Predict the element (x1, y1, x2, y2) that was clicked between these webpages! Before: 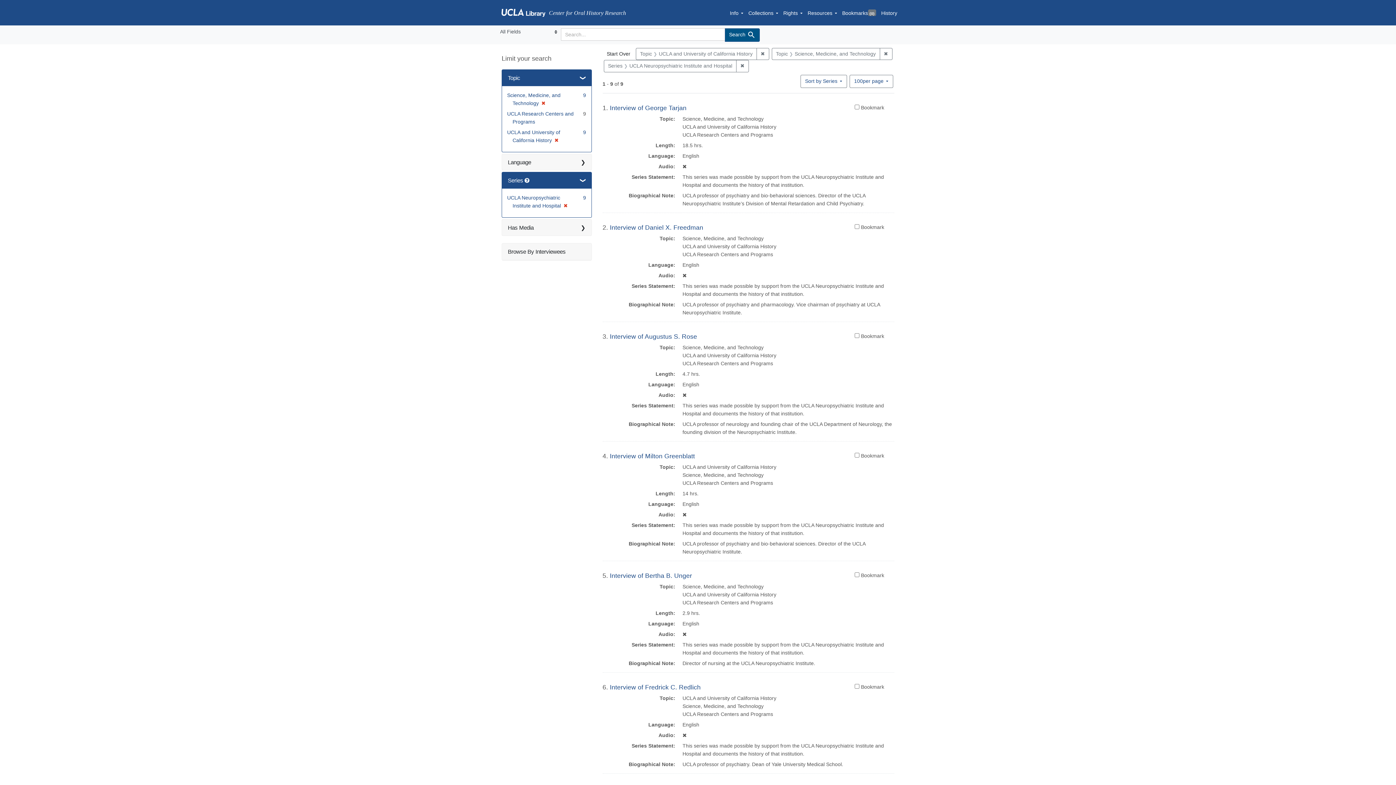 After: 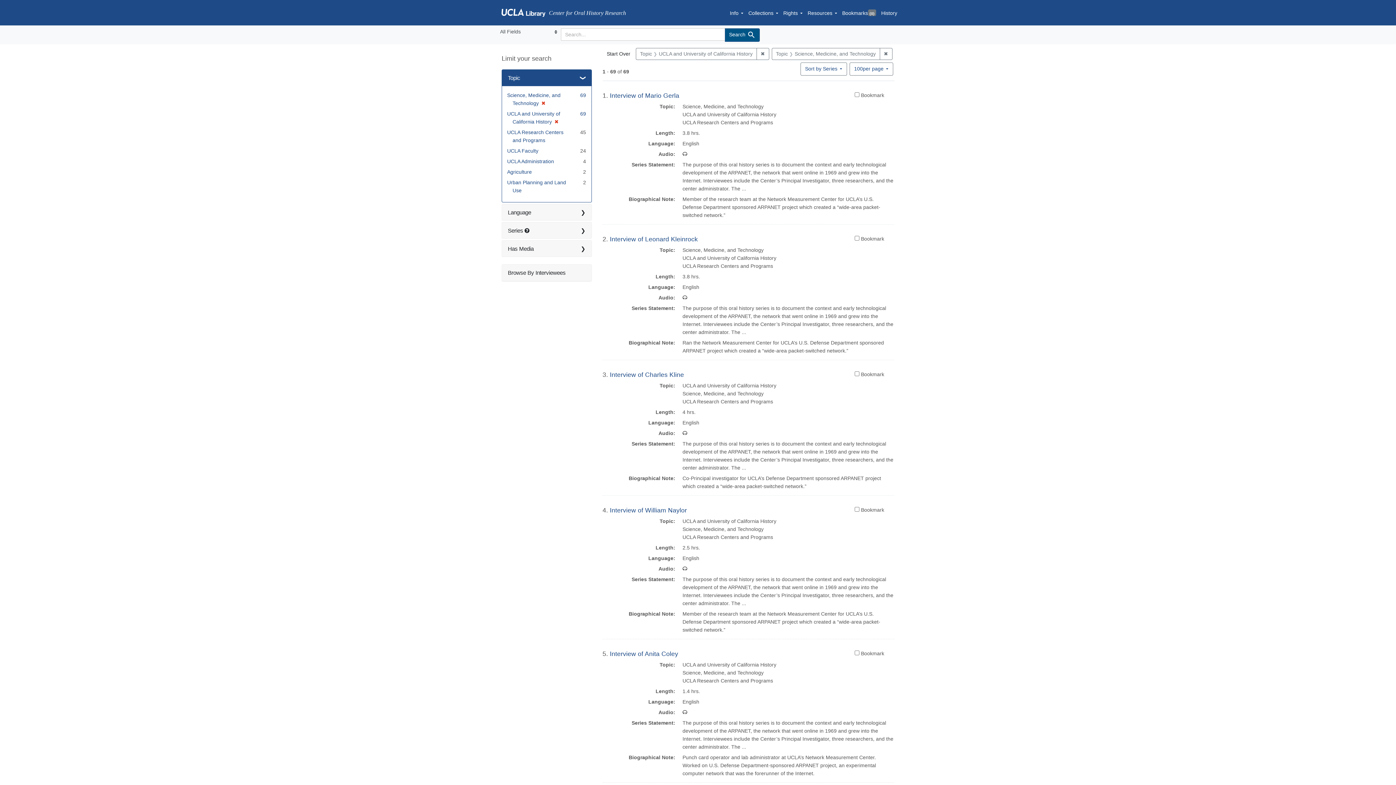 Action: label: ✖
Remove constraint Series: UCLA Neuropsychiatric Institute and Hospital bbox: (736, 60, 749, 72)